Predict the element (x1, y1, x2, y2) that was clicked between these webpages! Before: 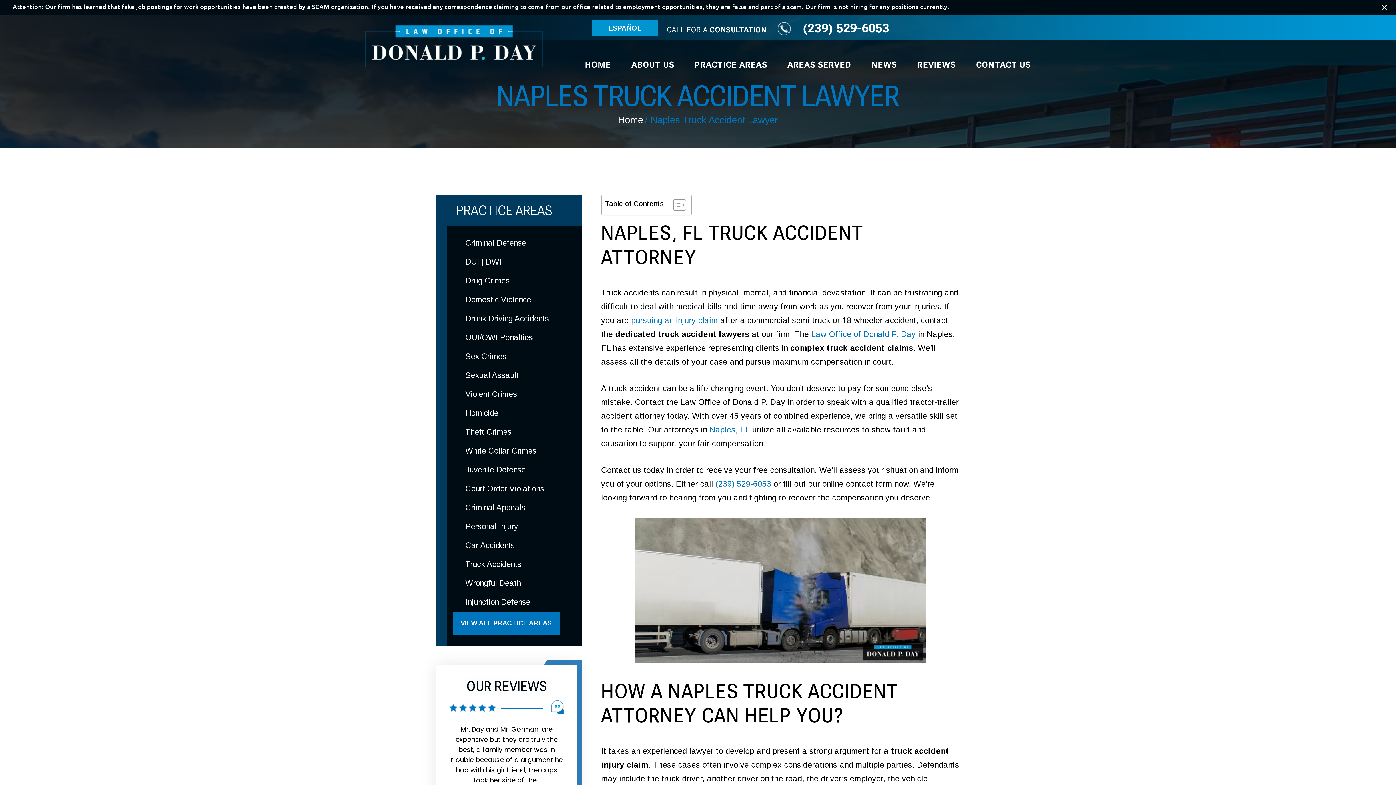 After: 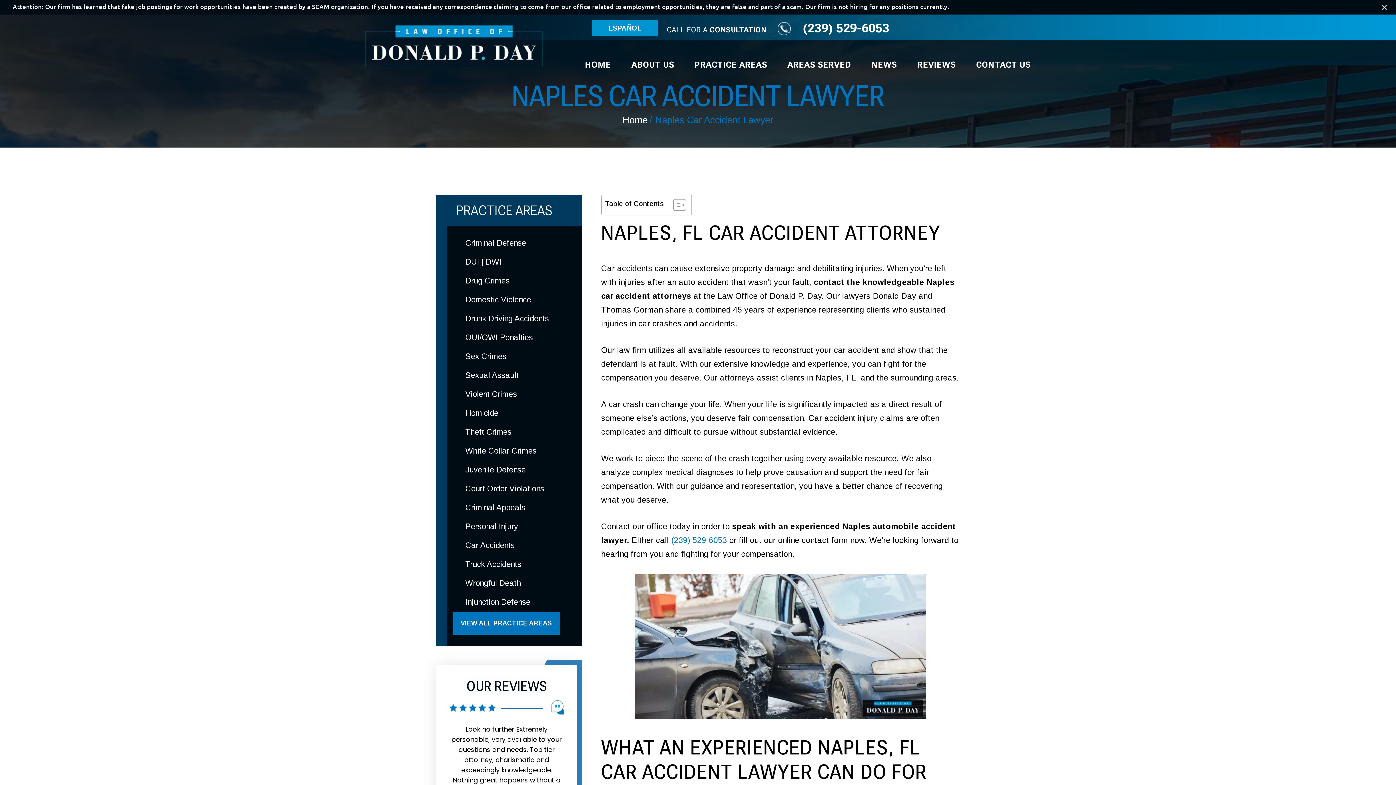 Action: bbox: (452, 536, 576, 555) label: Car Accidents